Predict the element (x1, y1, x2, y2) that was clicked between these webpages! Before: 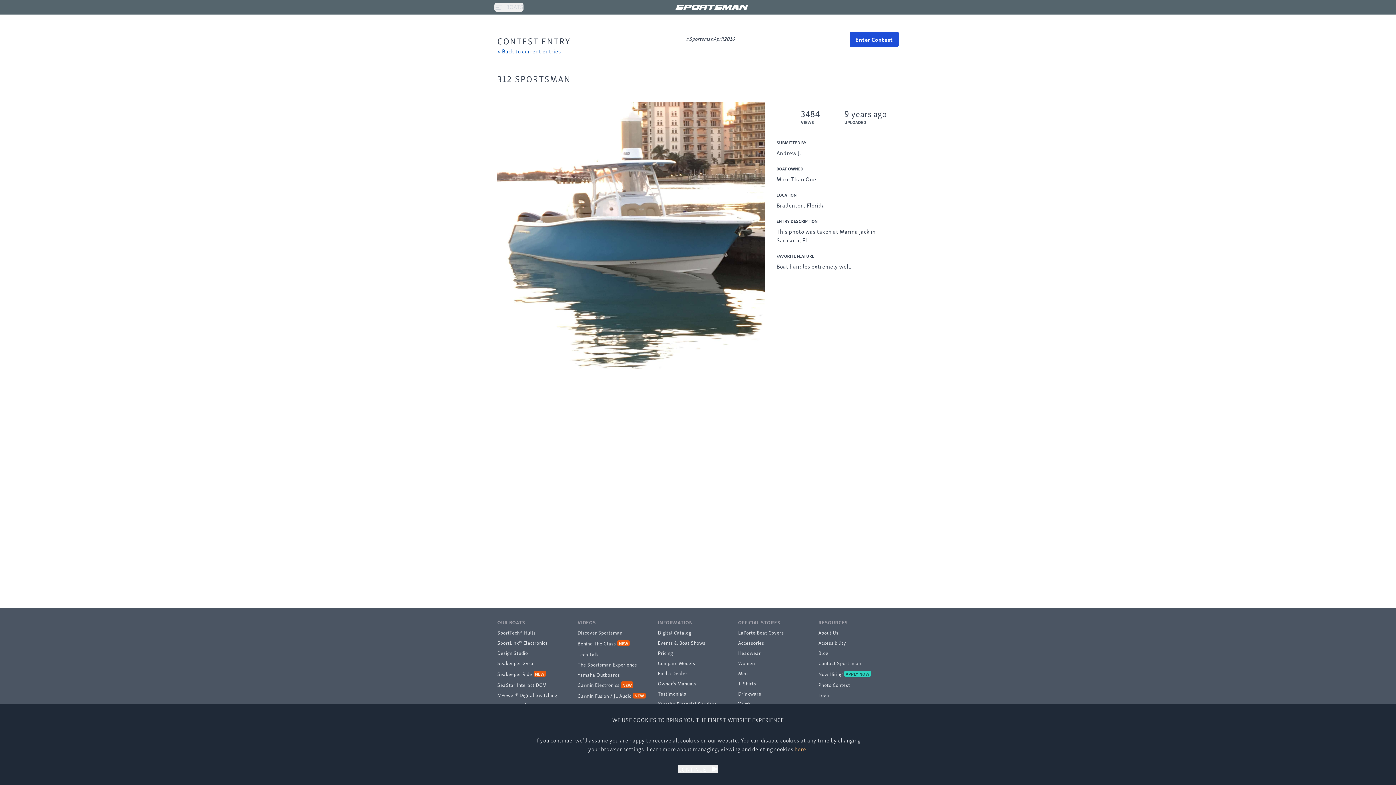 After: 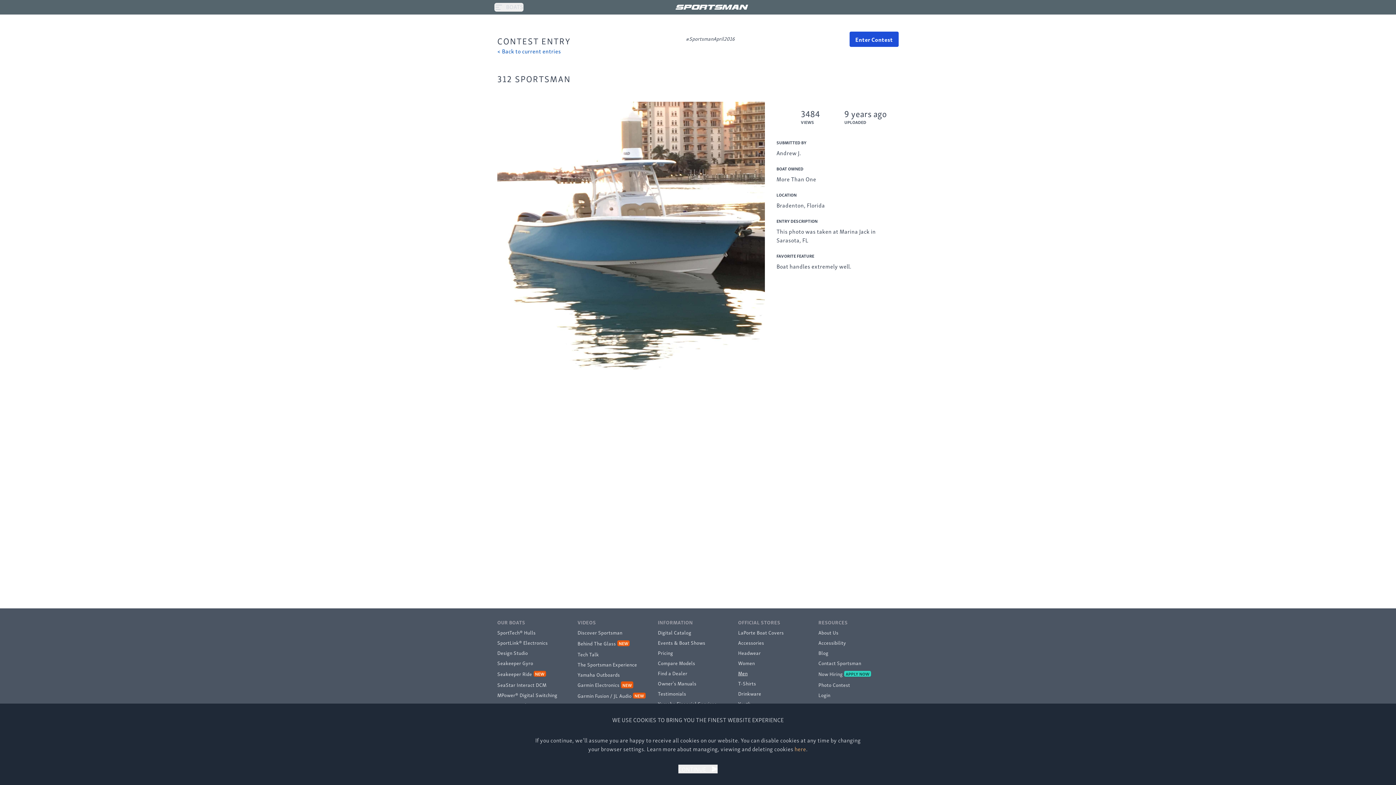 Action: bbox: (738, 668, 818, 678) label: Men